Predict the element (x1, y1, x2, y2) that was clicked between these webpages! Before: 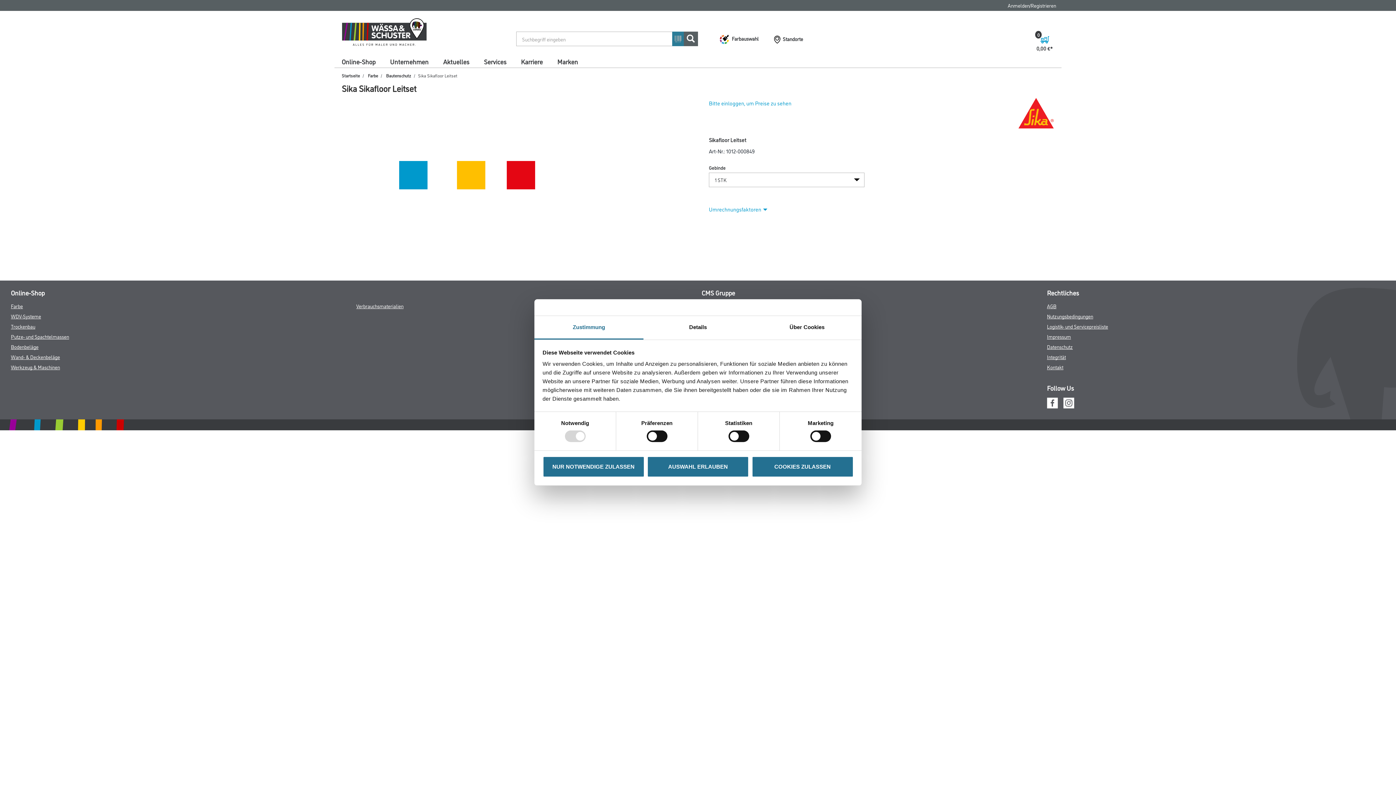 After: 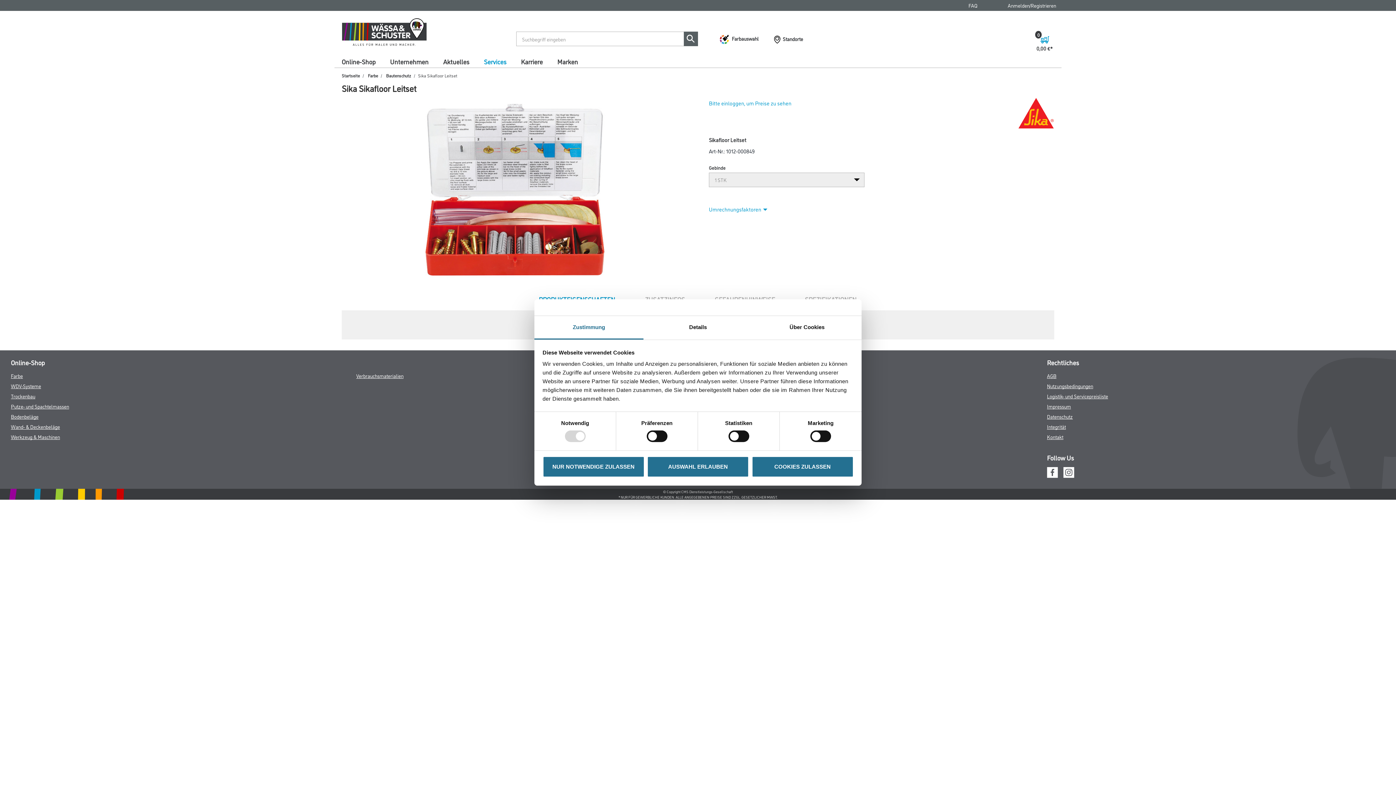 Action: bbox: (480, 55, 510, 67) label: Services